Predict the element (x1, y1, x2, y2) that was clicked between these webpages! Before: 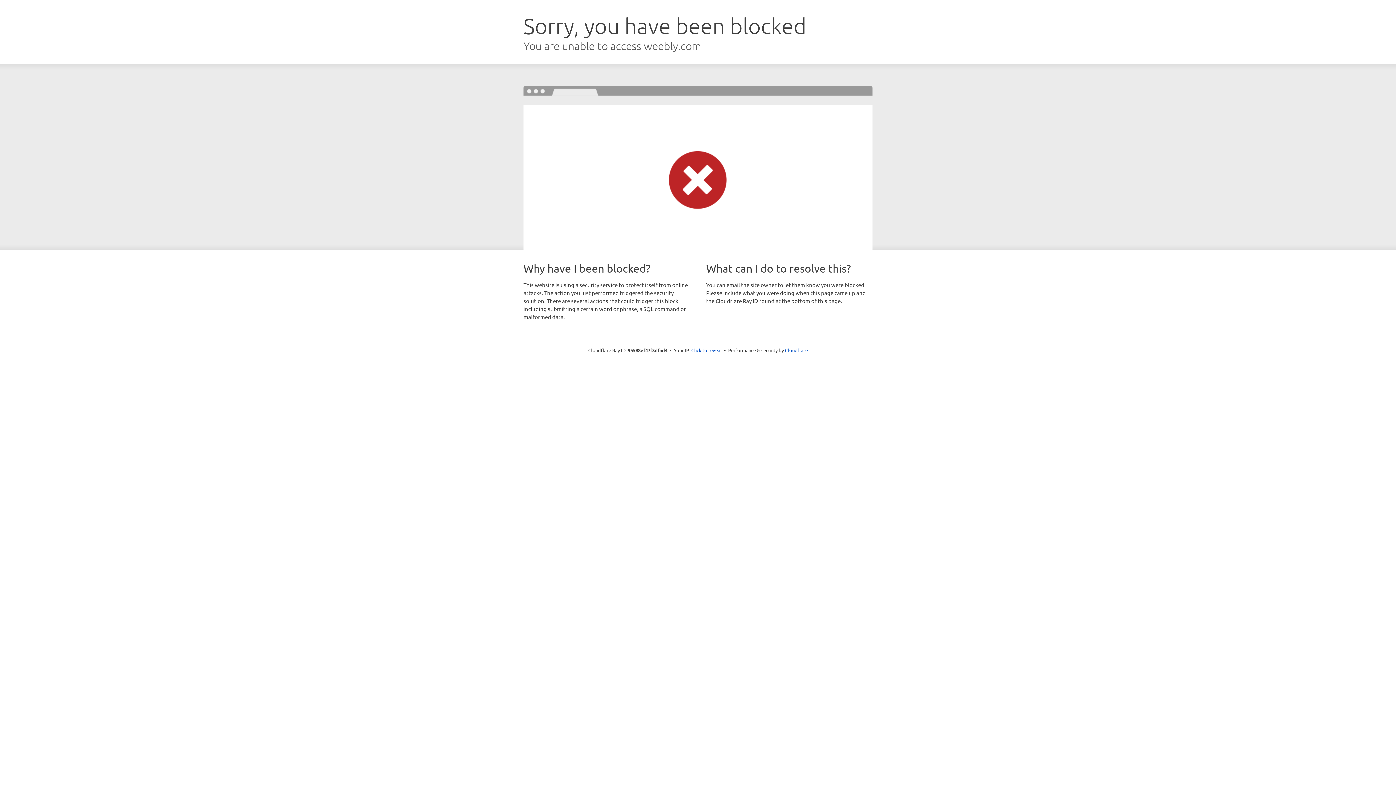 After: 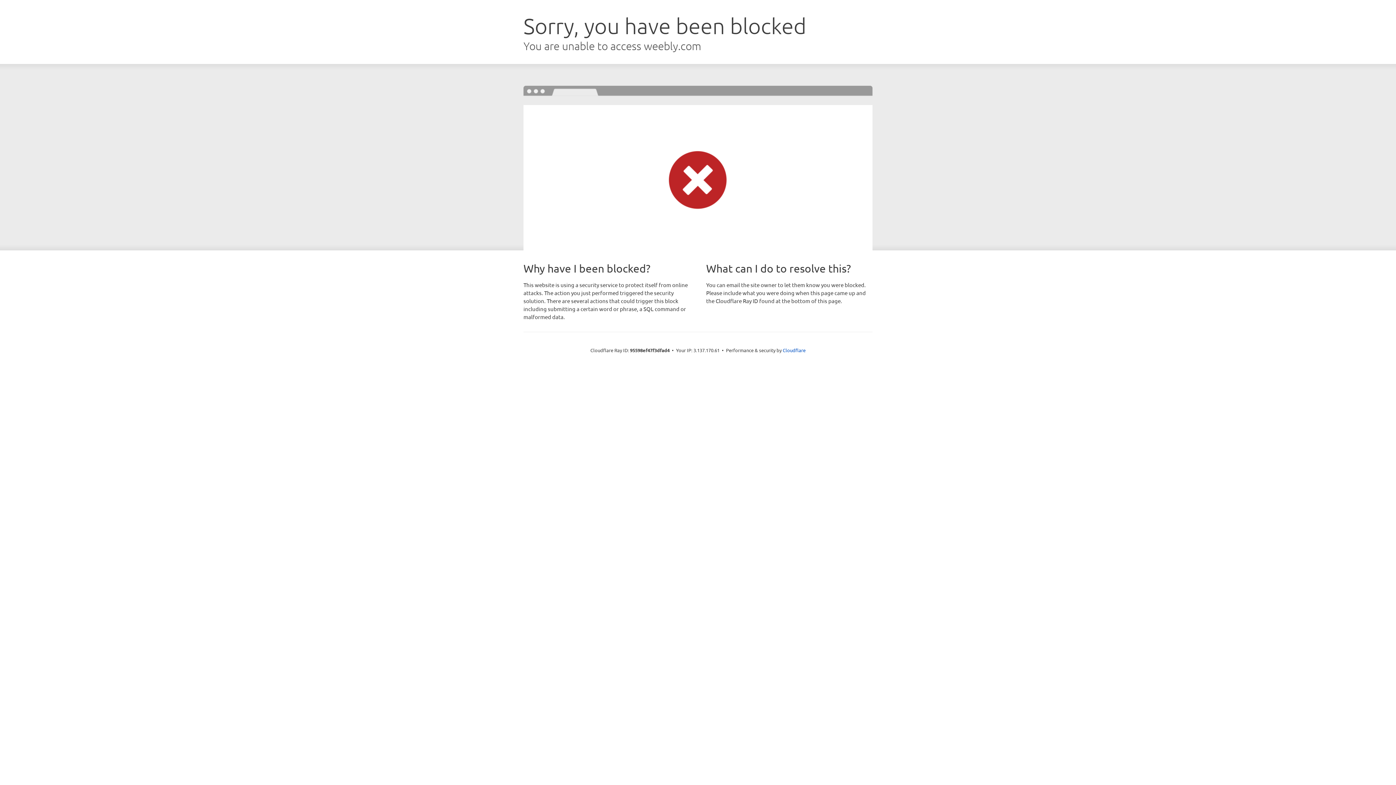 Action: label: Click to reveal bbox: (691, 346, 722, 353)